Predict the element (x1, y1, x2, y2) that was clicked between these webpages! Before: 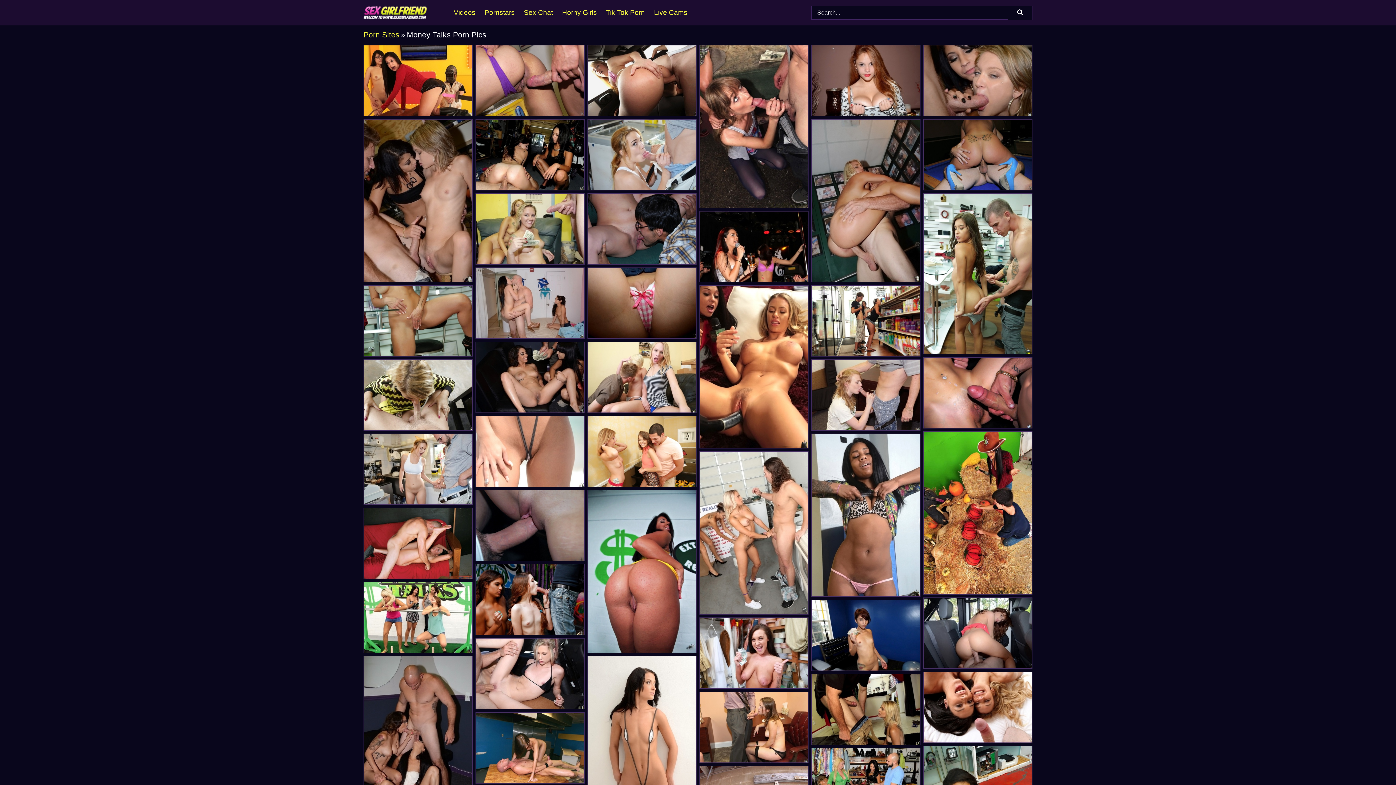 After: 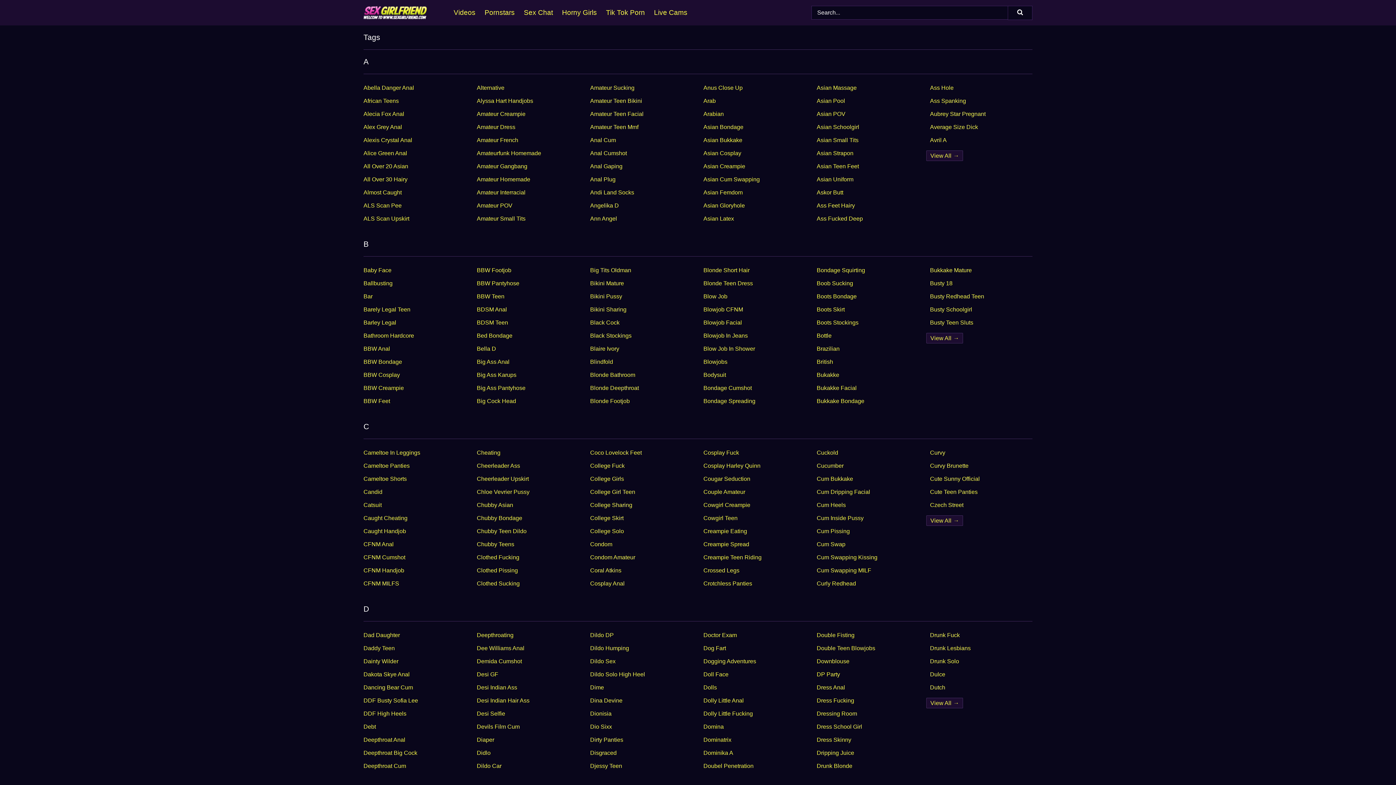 Action: label: Search bbox: (1008, 5, 1032, 20)